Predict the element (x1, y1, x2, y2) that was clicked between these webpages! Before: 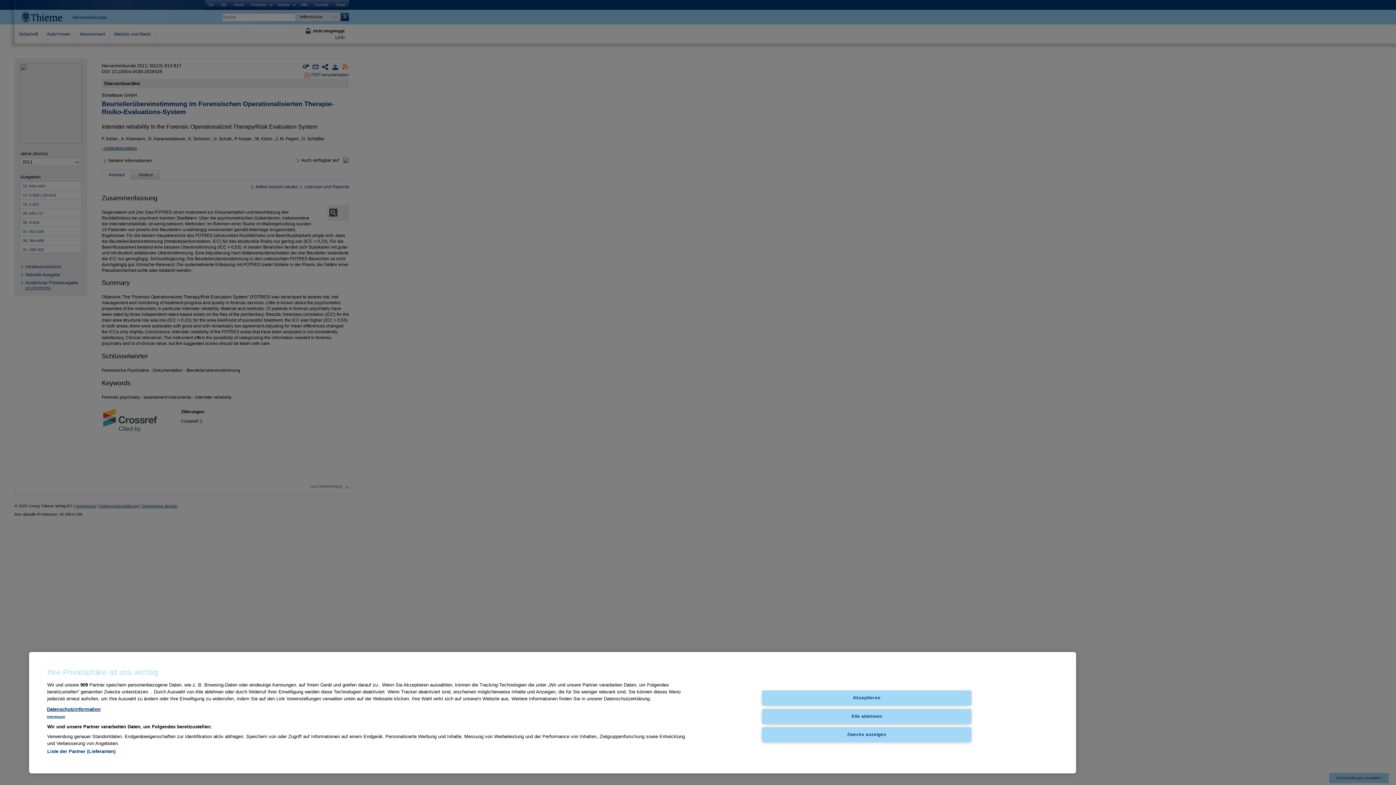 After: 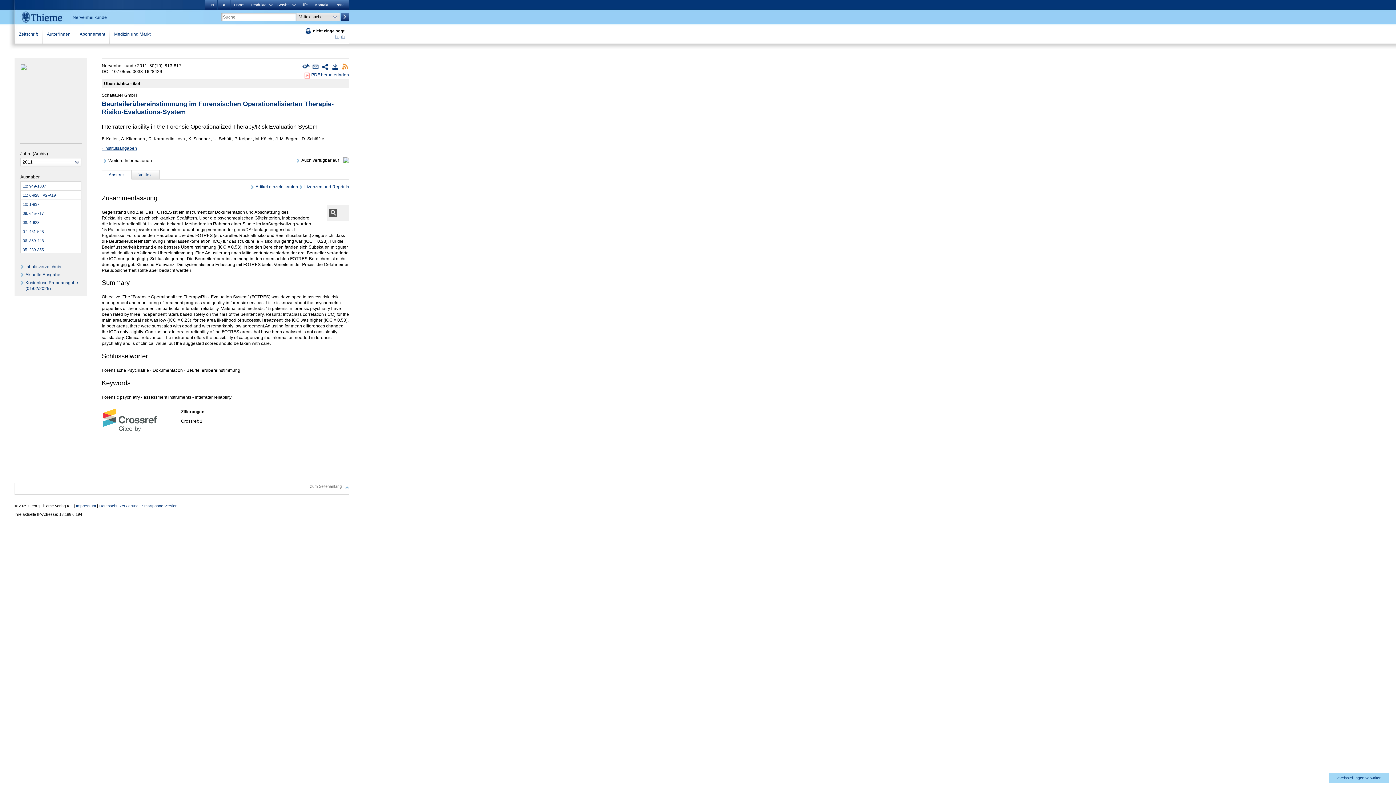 Action: bbox: (762, 709, 971, 724) label: Alle ablehnen